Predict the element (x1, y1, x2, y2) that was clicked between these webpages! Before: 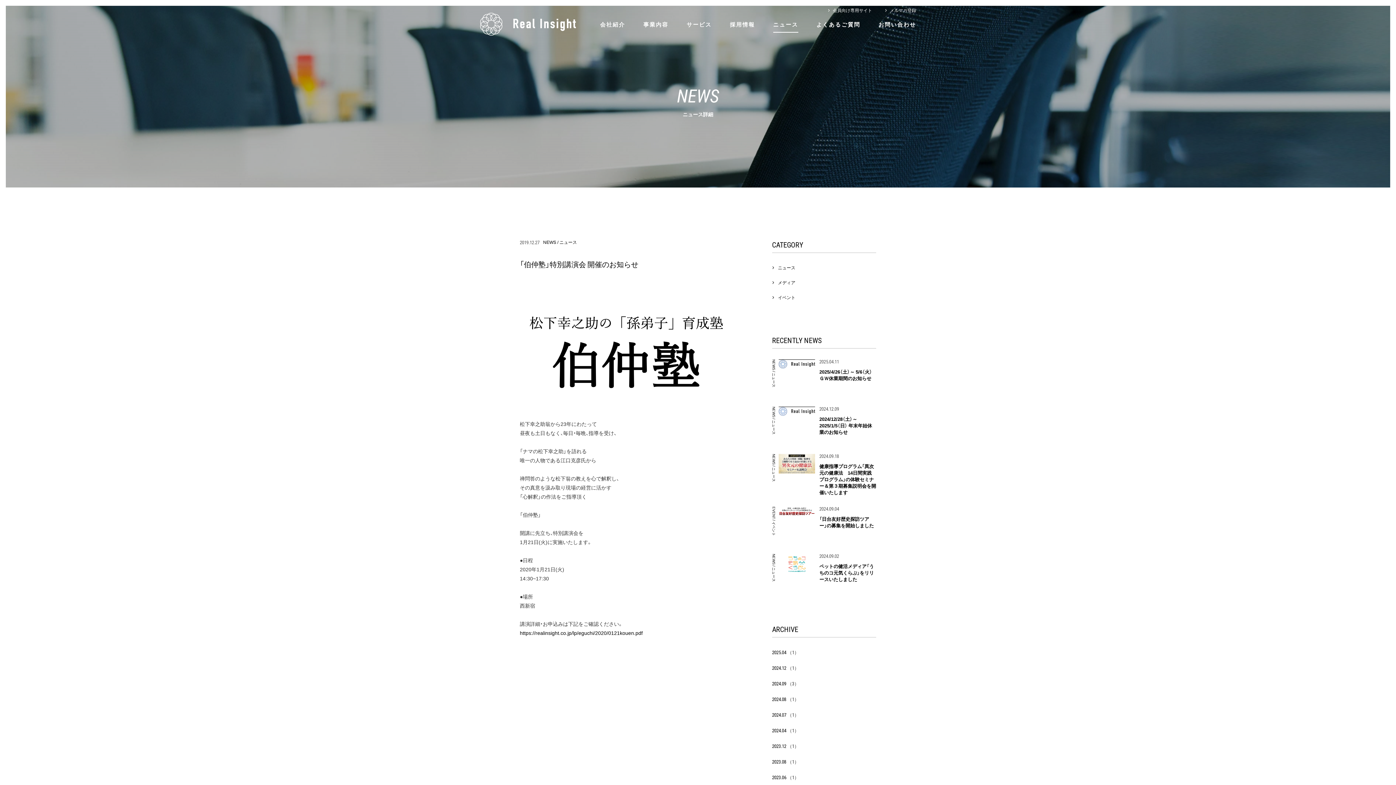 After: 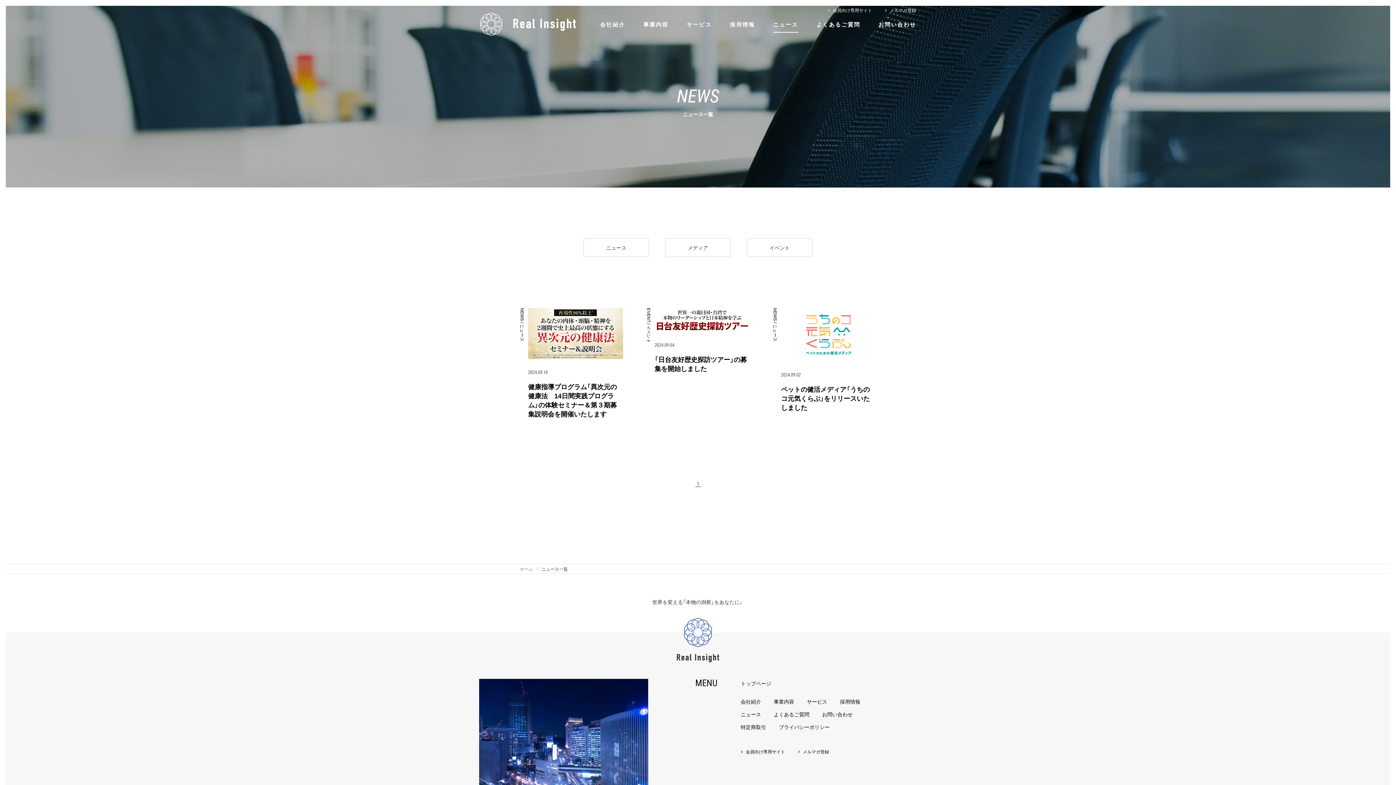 Action: label: 2024.09 bbox: (772, 681, 786, 686)